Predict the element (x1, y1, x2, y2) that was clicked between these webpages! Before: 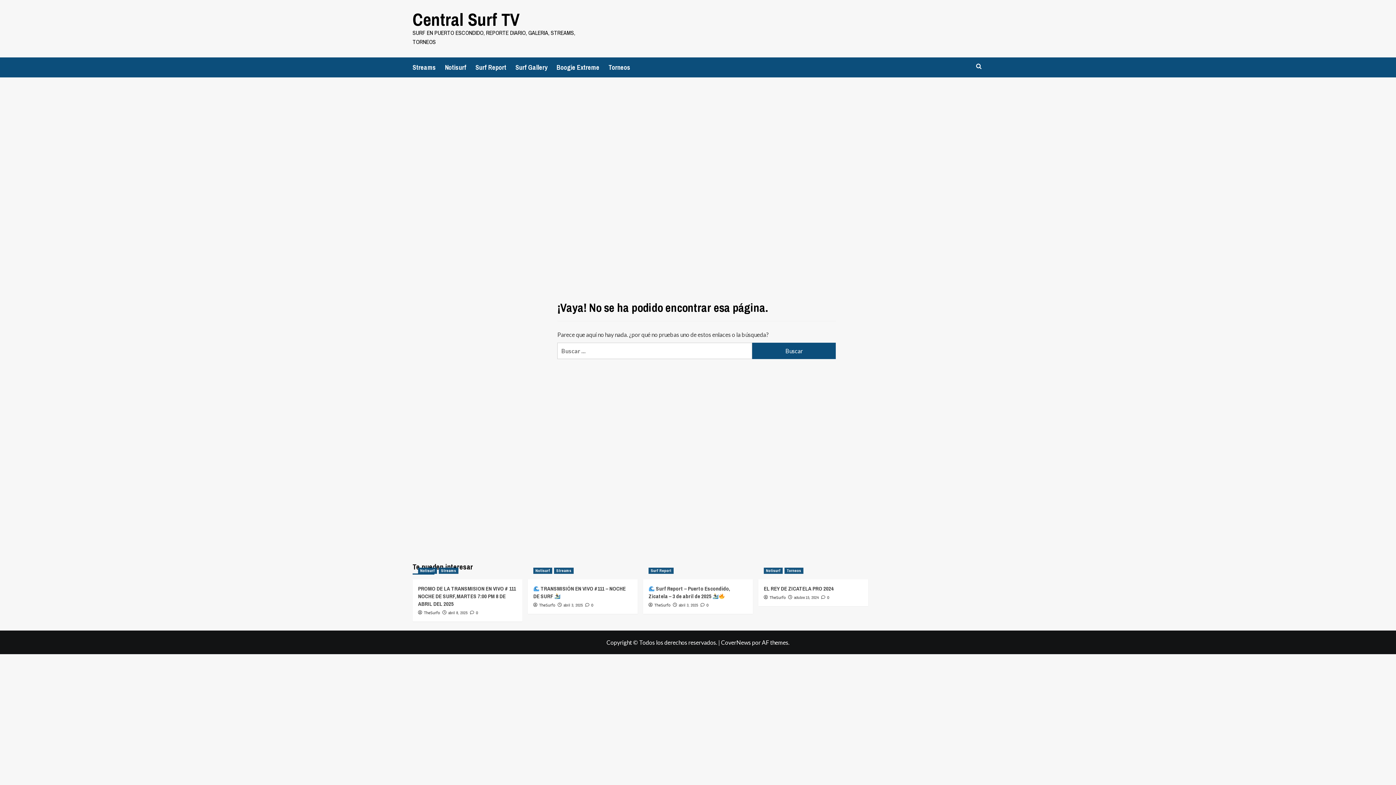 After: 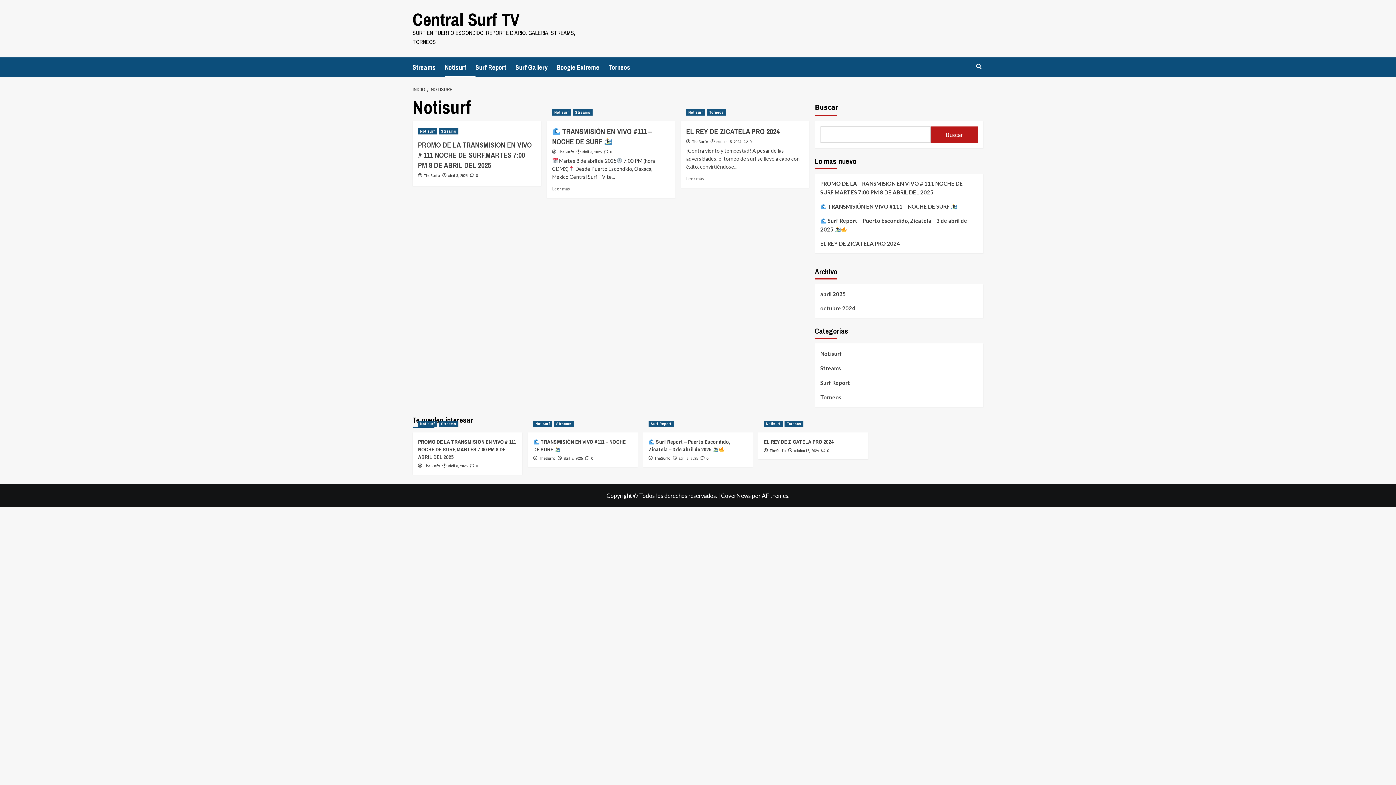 Action: label: Notisurf bbox: (445, 57, 475, 77)